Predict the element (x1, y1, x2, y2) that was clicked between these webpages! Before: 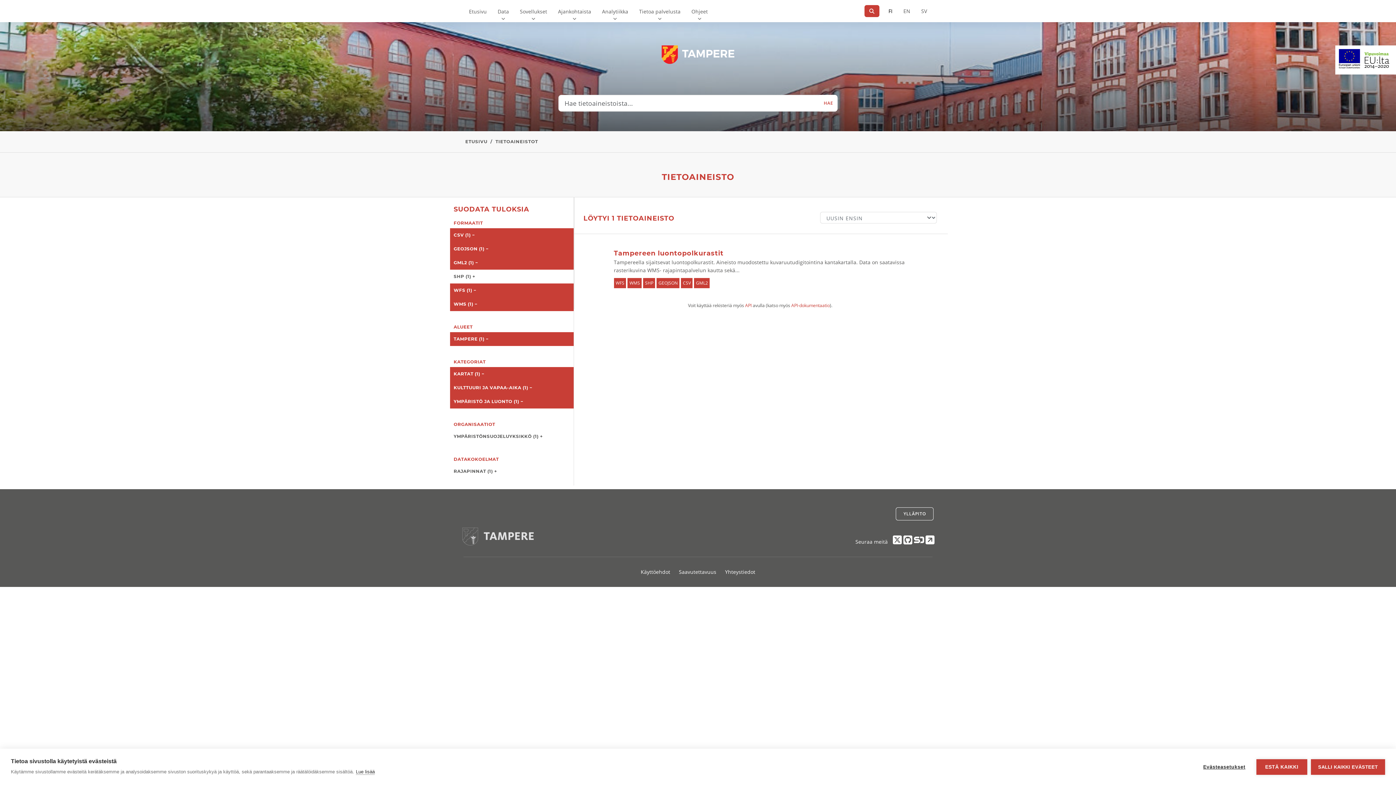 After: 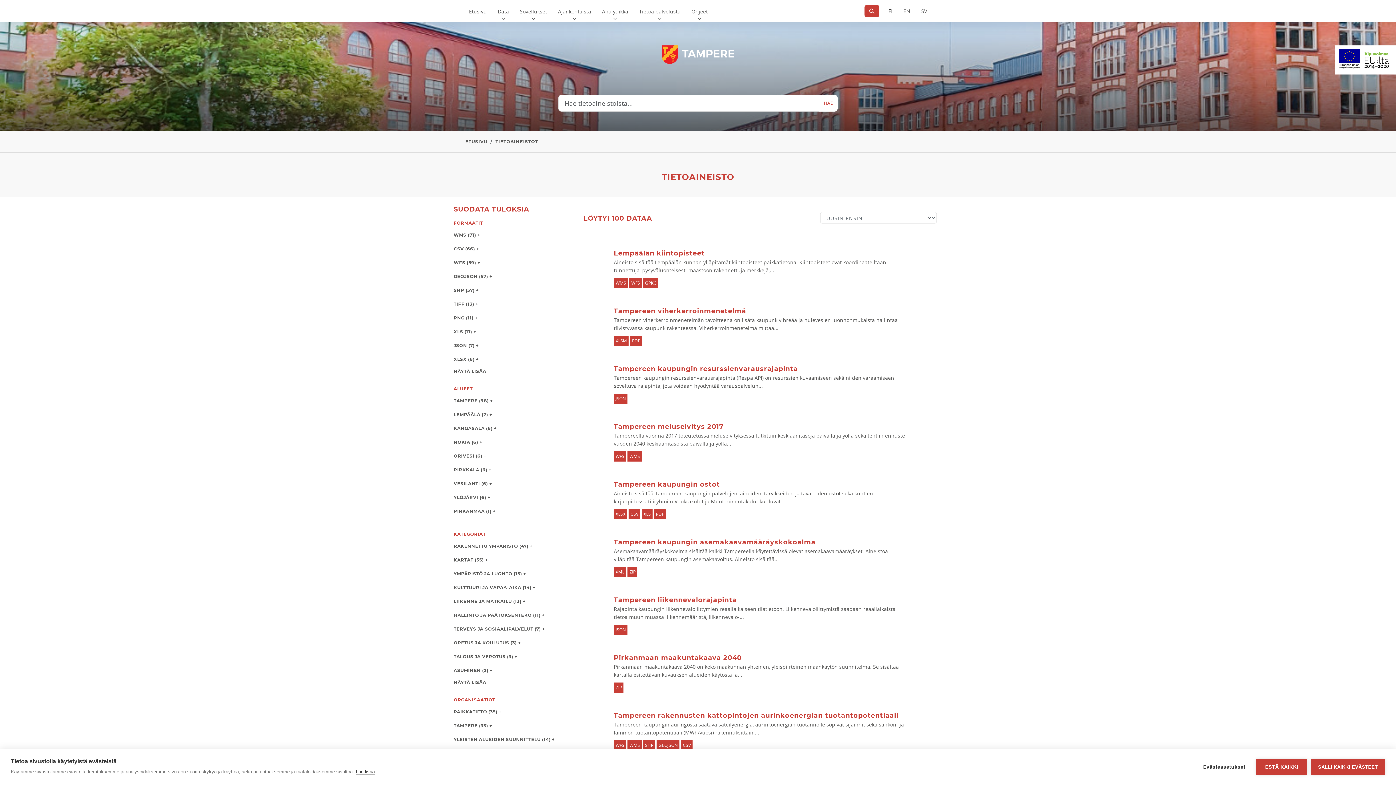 Action: label: TIETOAINEISTOT bbox: (495, 138, 538, 144)